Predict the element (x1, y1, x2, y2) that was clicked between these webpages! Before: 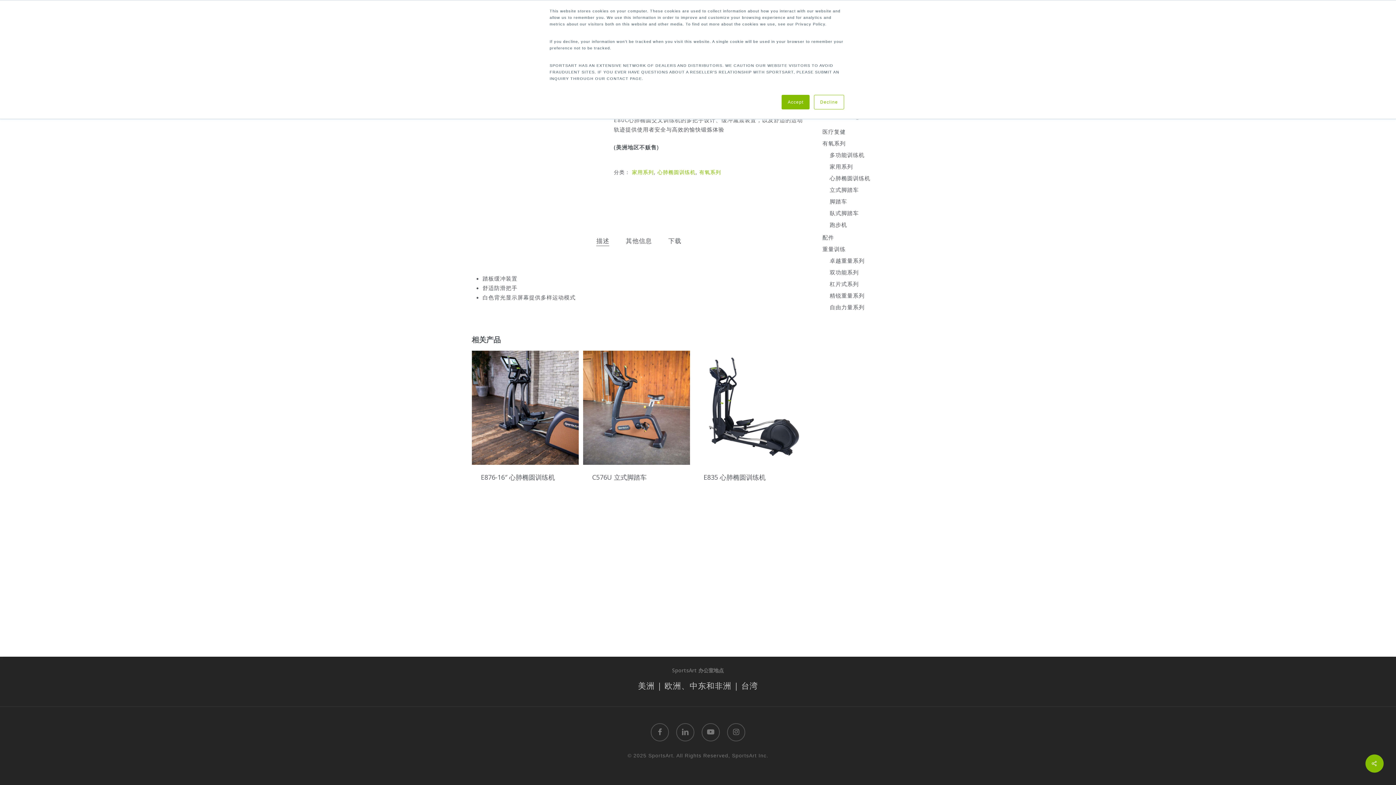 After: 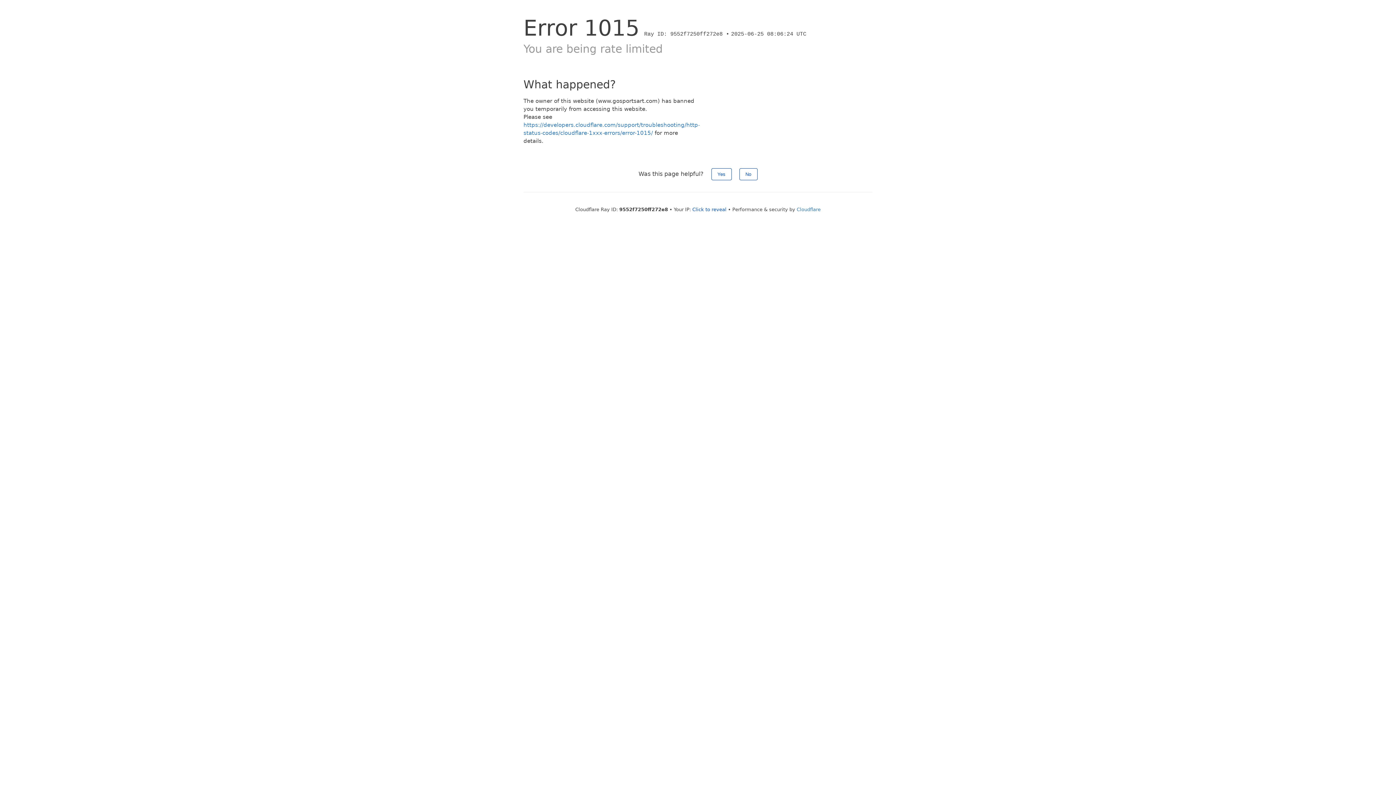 Action: bbox: (829, 220, 917, 229) label: 跑步机